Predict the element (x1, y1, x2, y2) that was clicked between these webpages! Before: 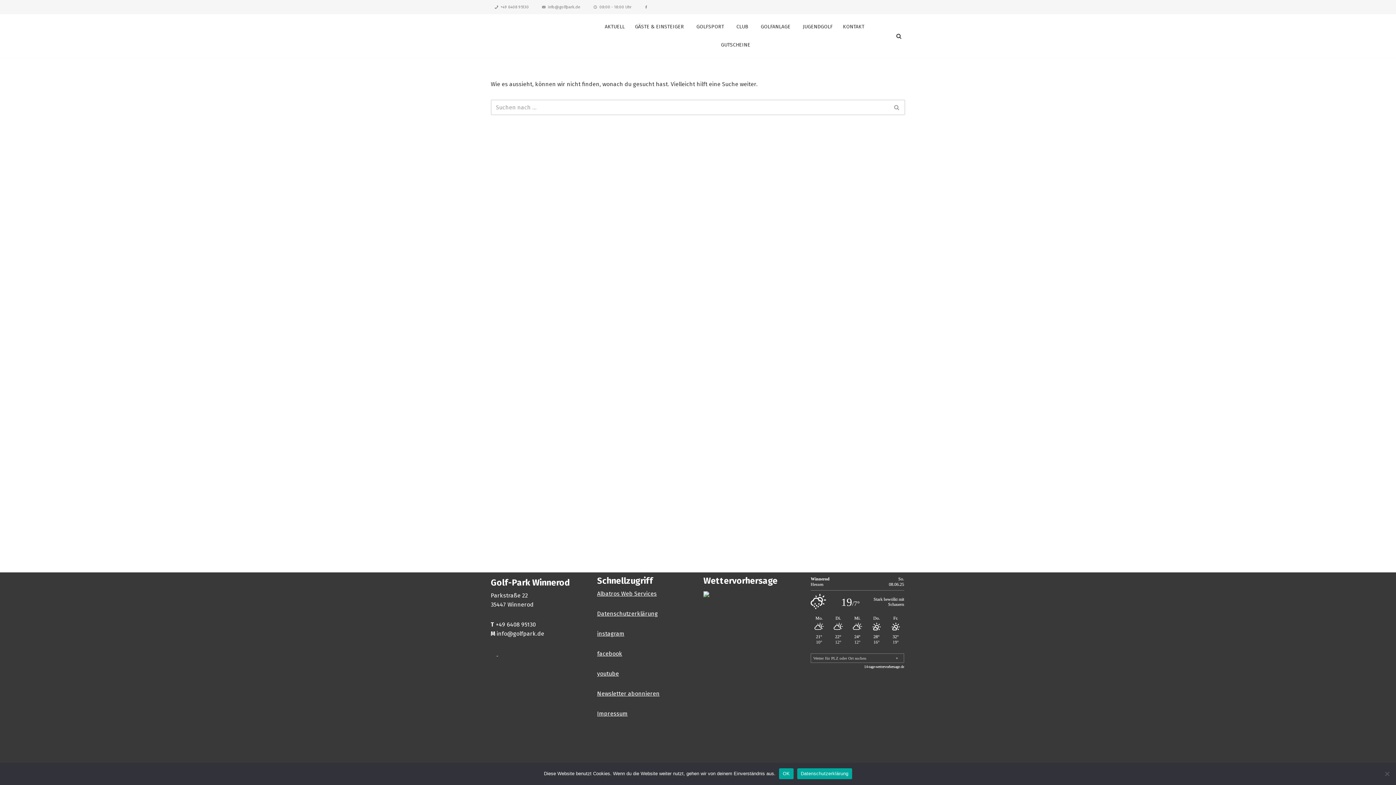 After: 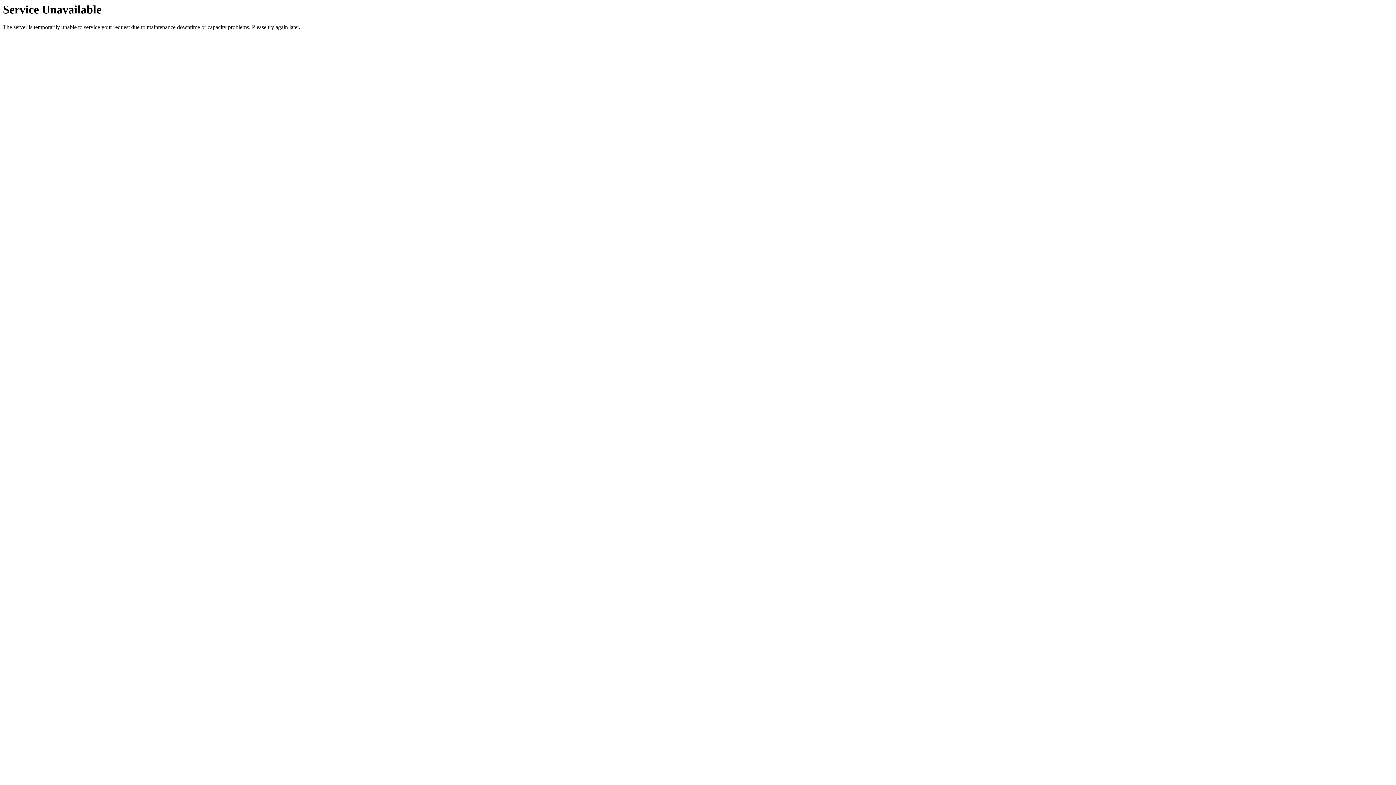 Action: bbox: (717, 36, 754, 54) label: GUTSCHEINE